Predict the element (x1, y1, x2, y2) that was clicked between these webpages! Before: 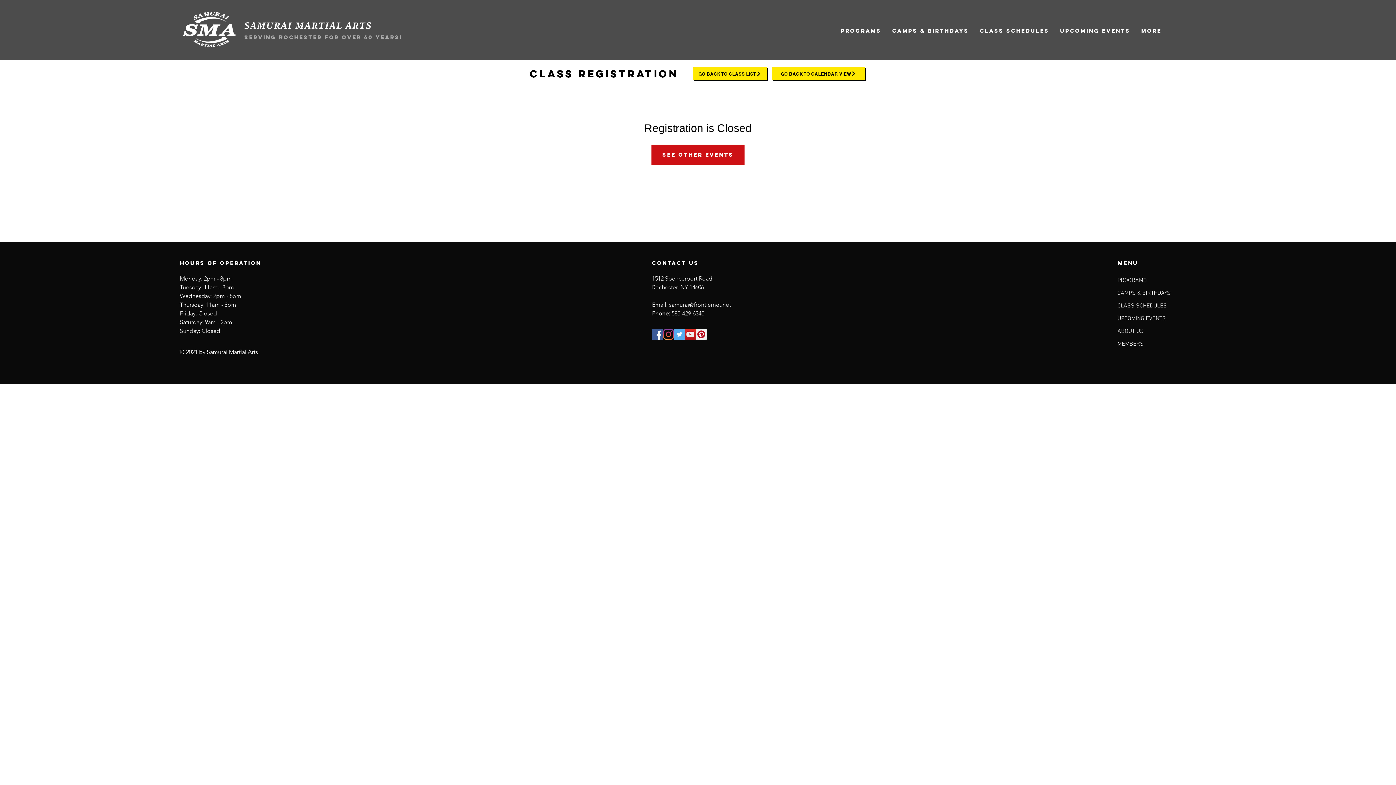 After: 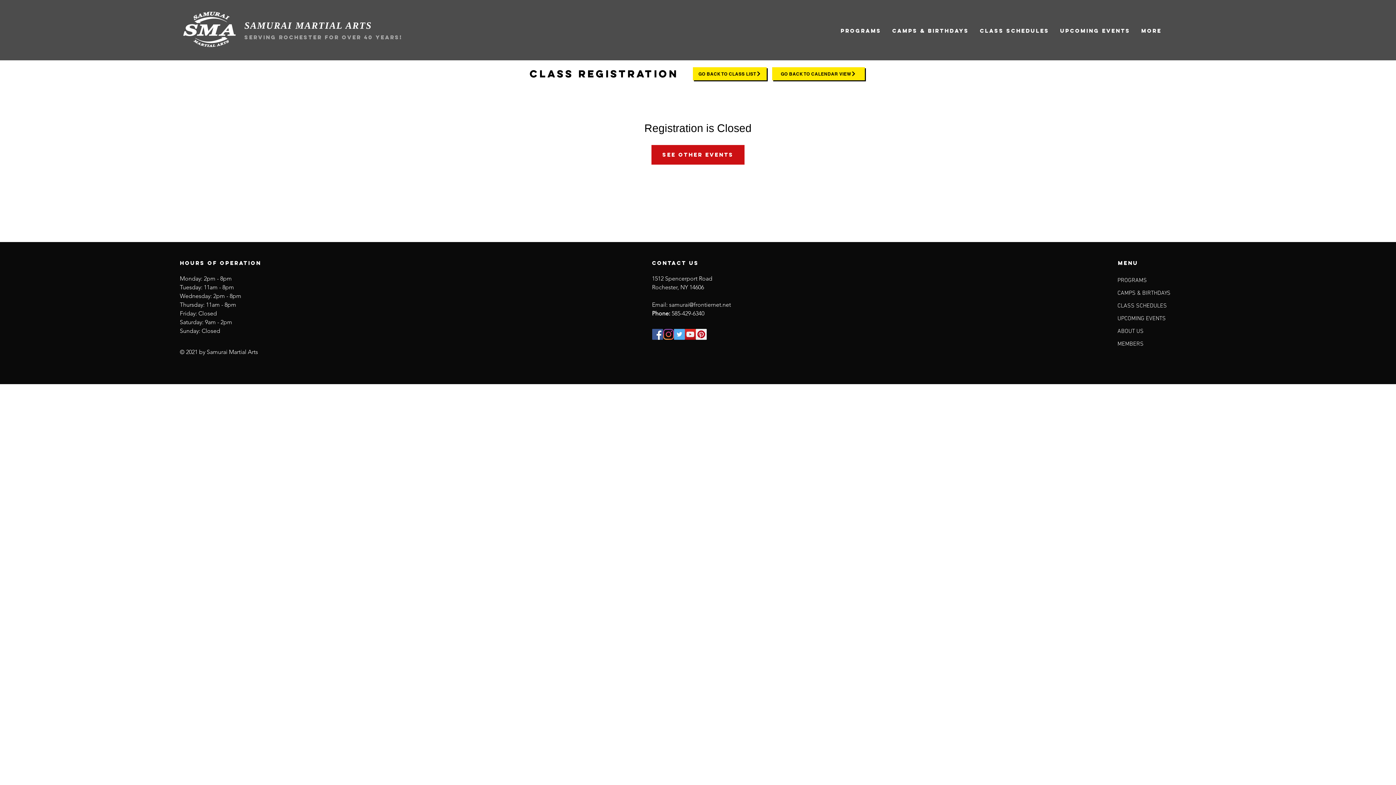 Action: bbox: (663, 329, 674, 340)